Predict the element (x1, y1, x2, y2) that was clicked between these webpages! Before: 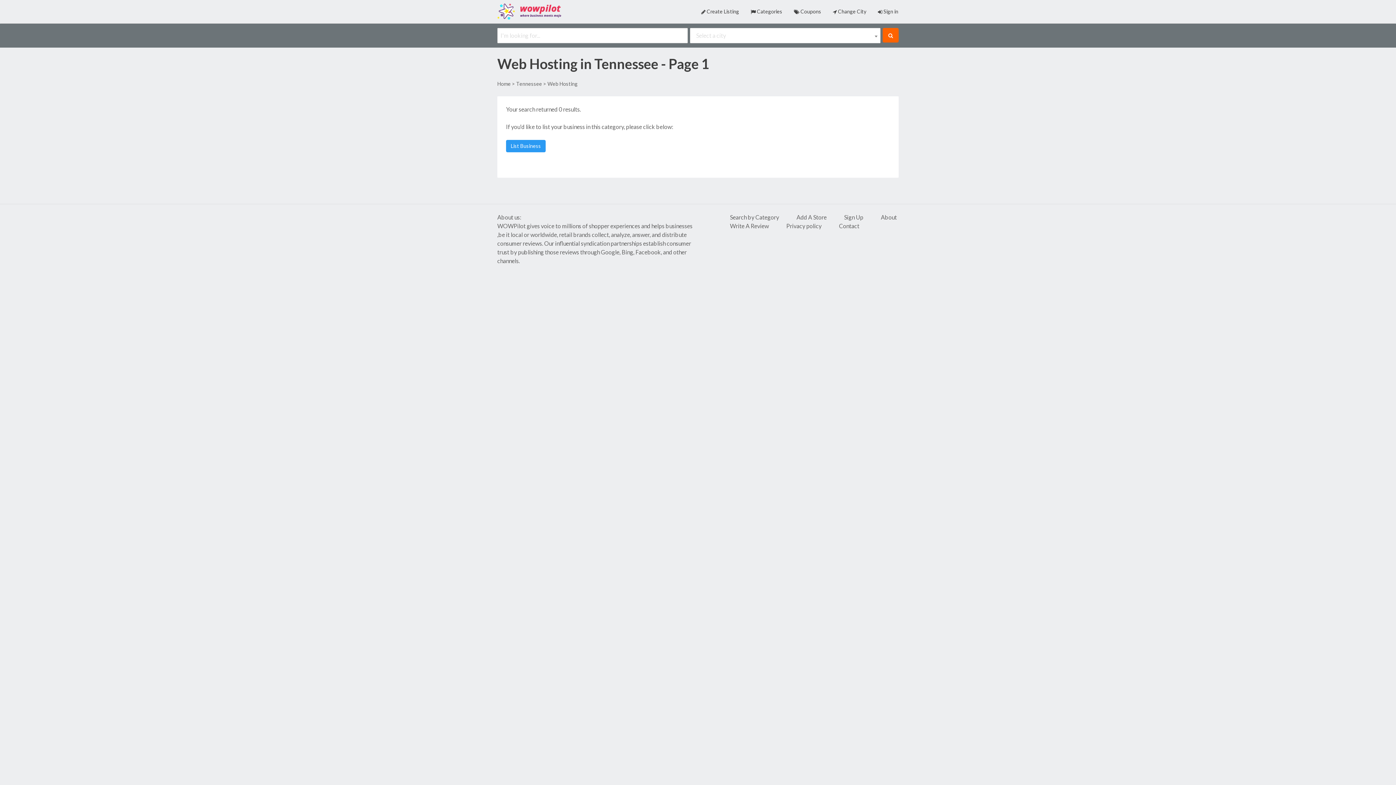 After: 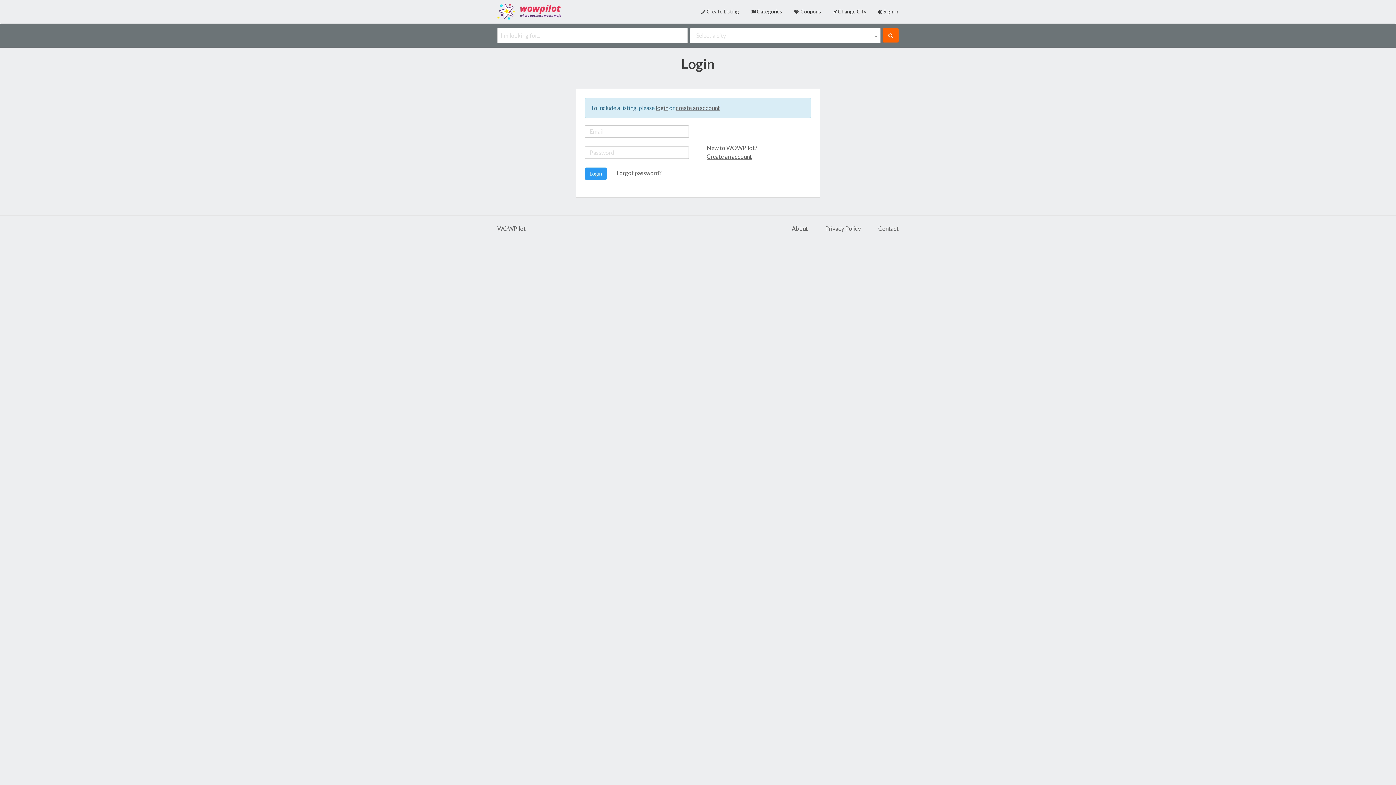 Action: bbox: (796, 213, 826, 220) label: Add A Store